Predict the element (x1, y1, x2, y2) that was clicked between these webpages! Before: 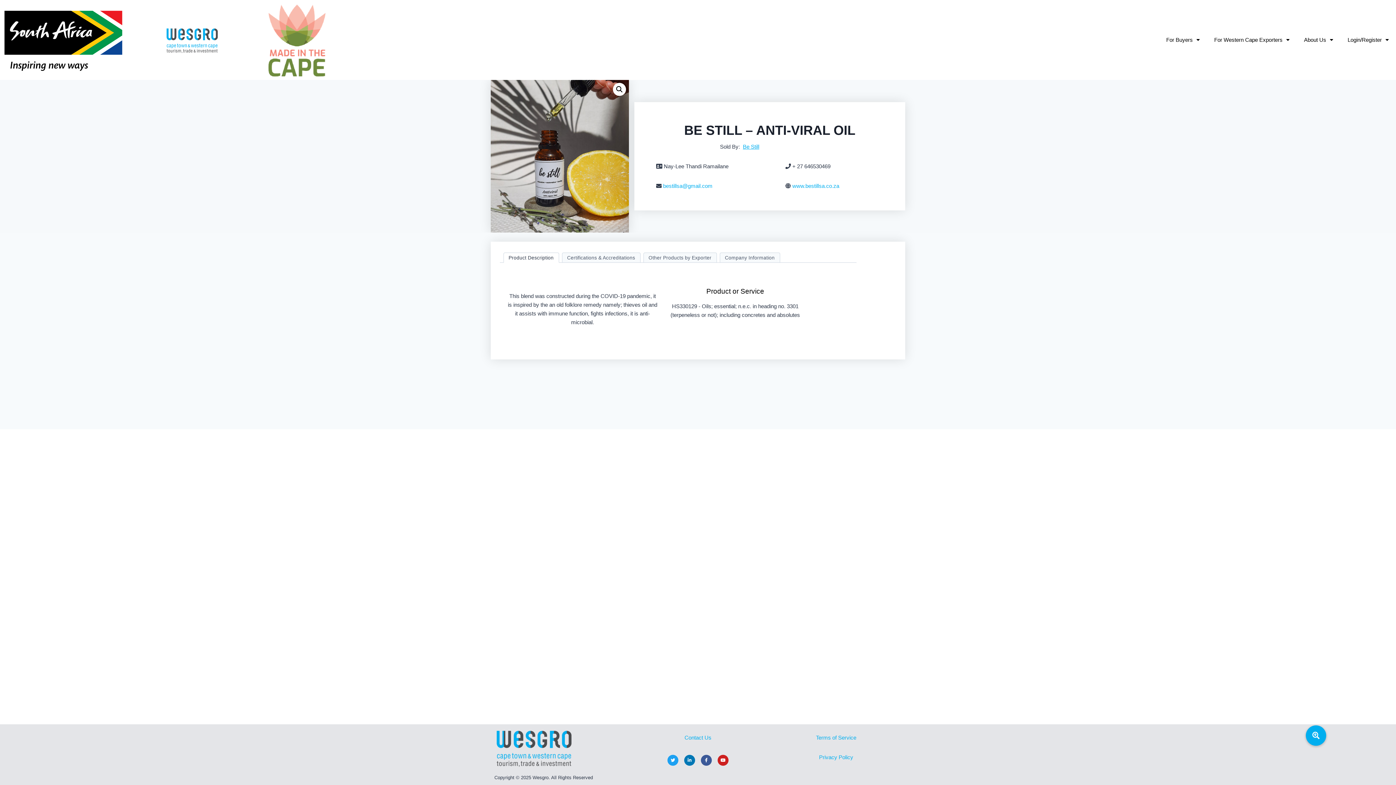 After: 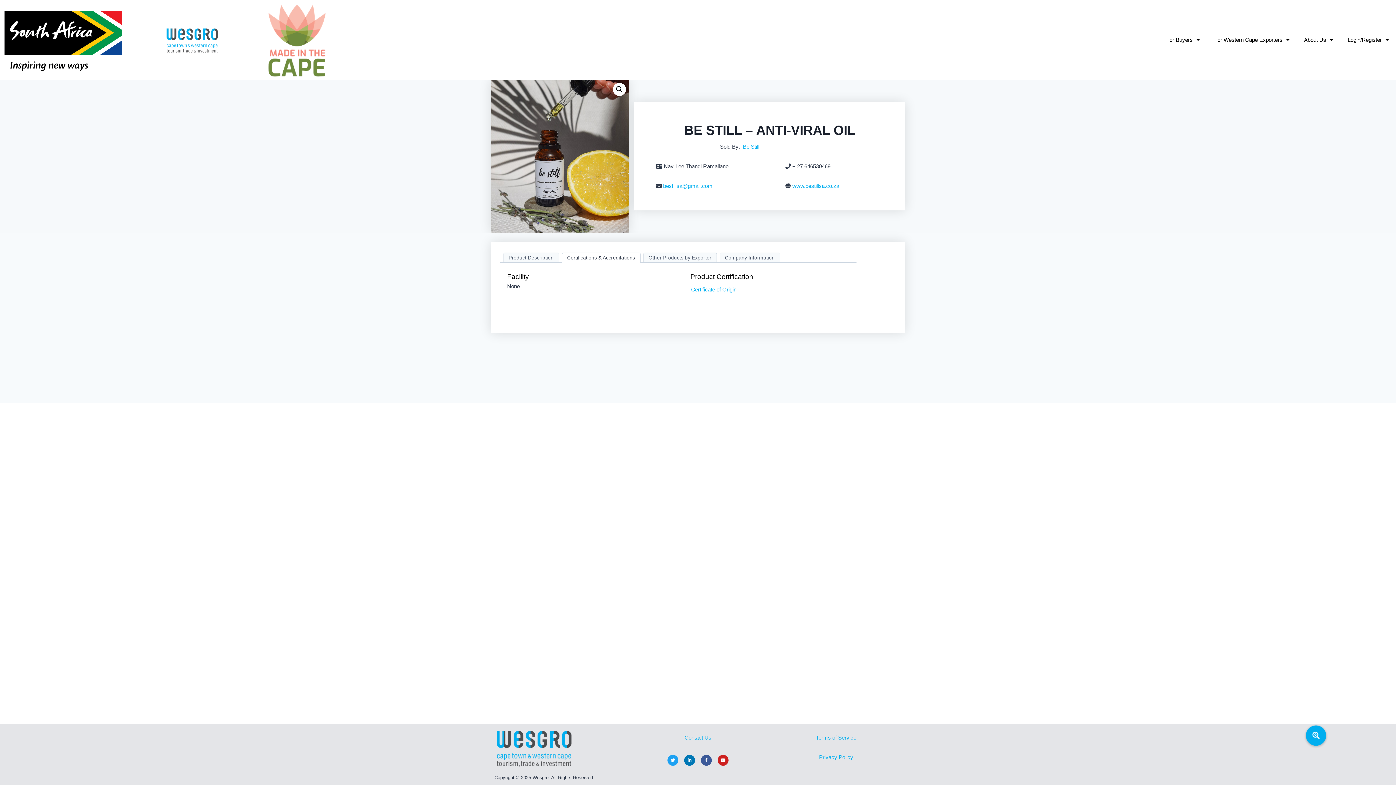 Action: label: Certifications & Accreditations bbox: (562, 253, 640, 262)